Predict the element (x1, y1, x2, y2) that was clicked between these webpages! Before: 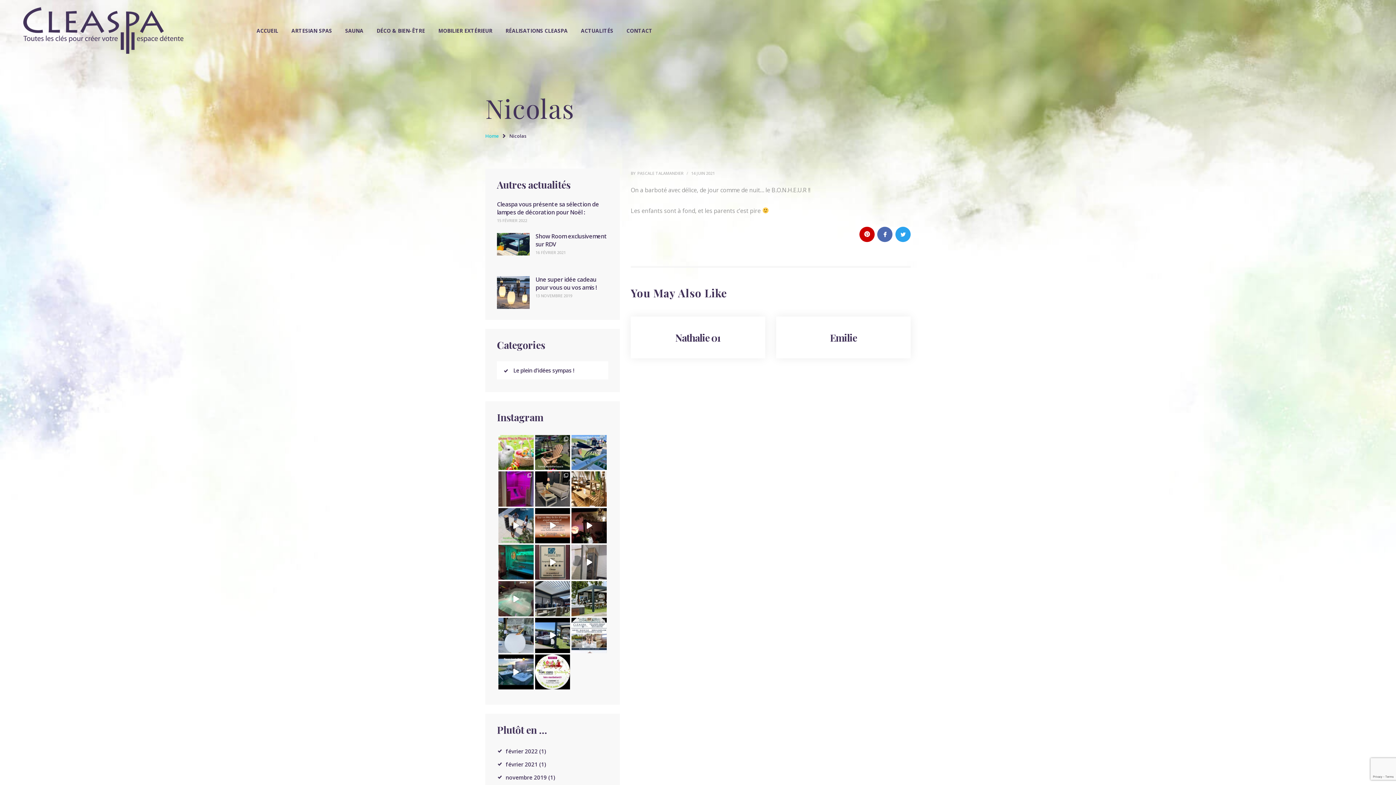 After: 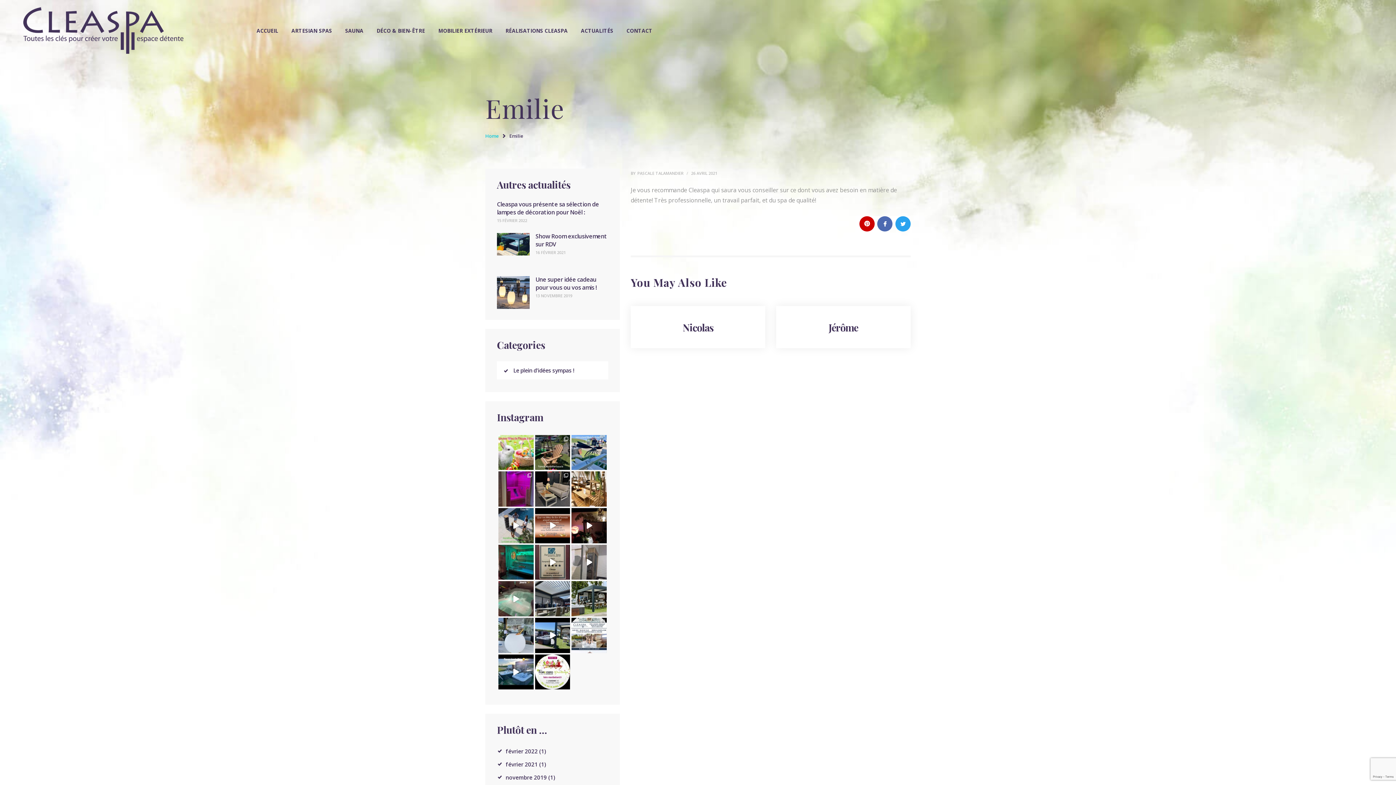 Action: label: Emilie bbox: (789, 331, 898, 344)